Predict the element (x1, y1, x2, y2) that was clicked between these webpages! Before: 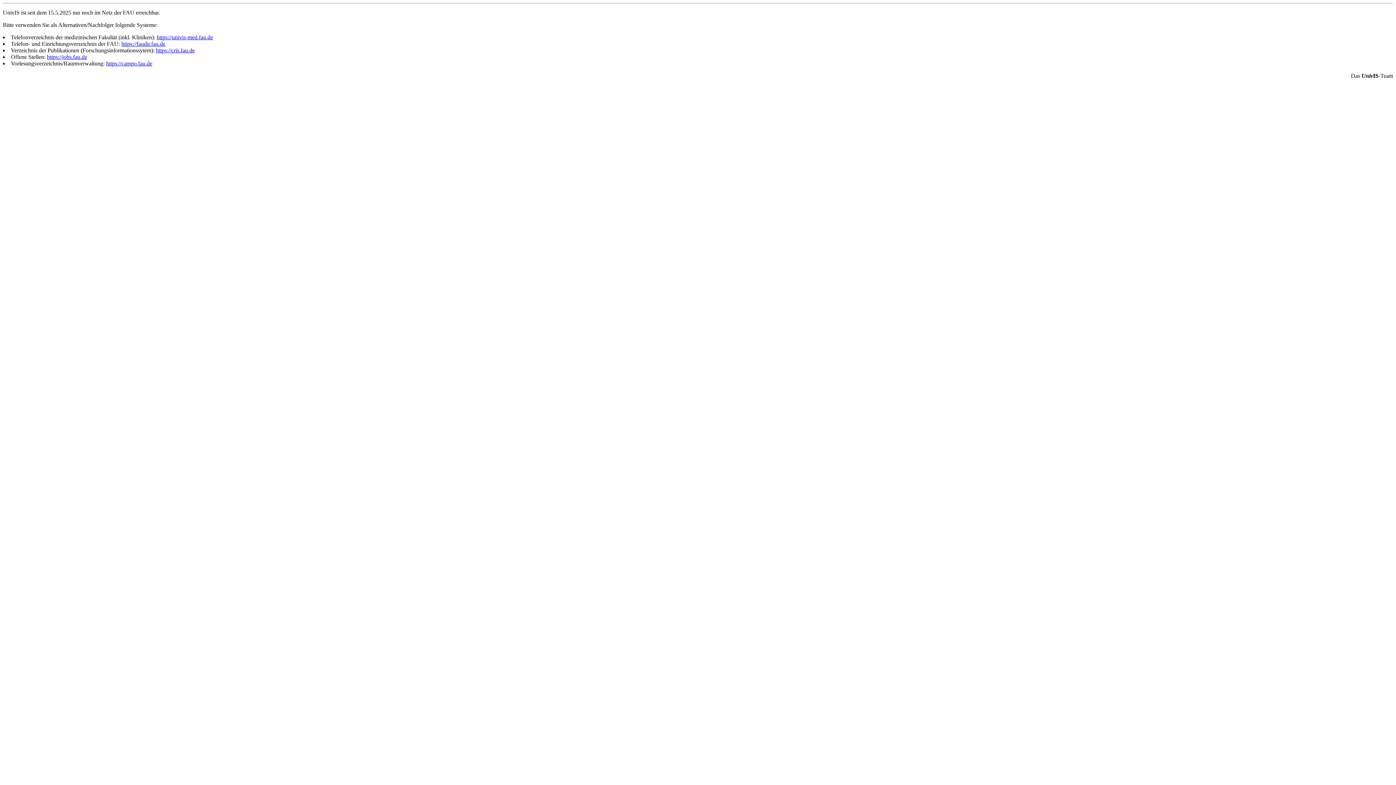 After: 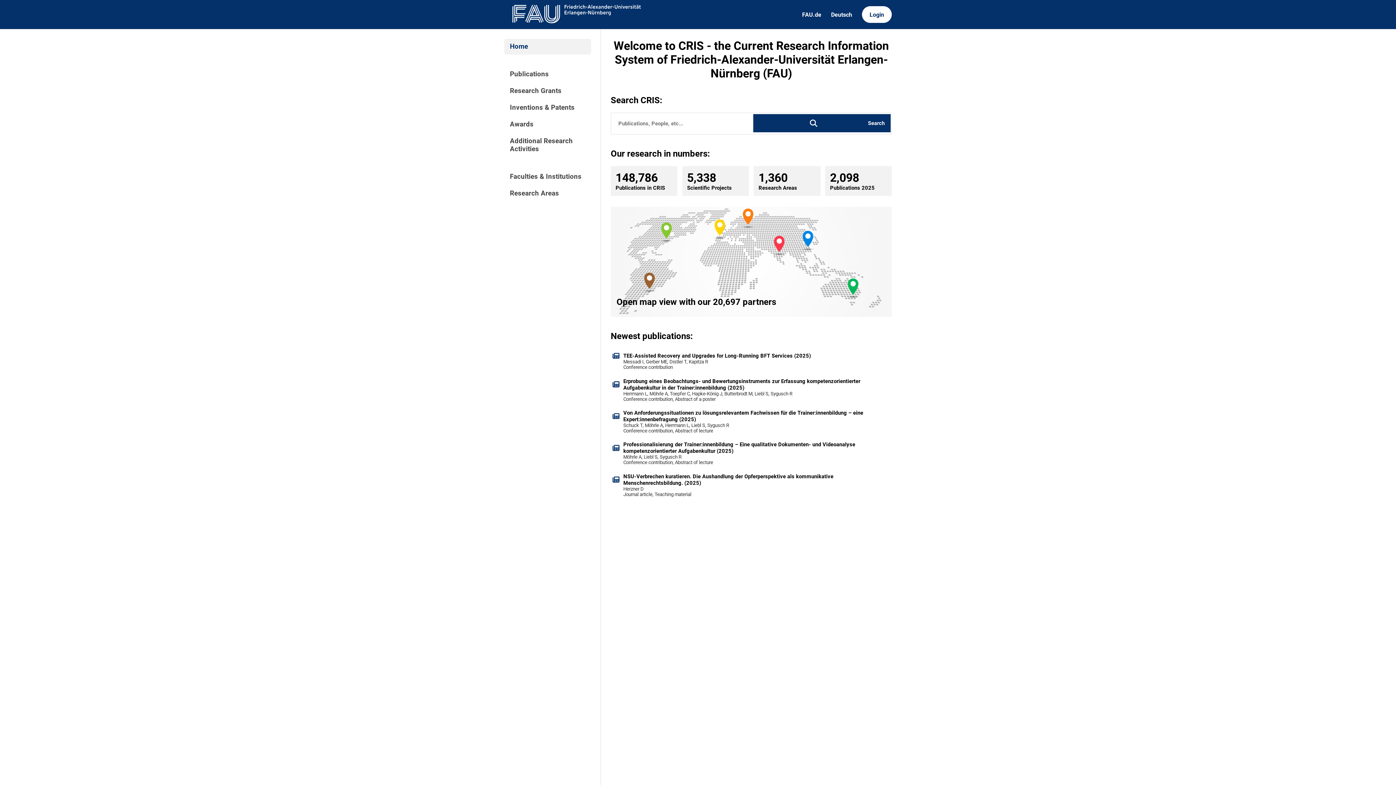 Action: label: https://cris.fau.de bbox: (156, 47, 194, 53)